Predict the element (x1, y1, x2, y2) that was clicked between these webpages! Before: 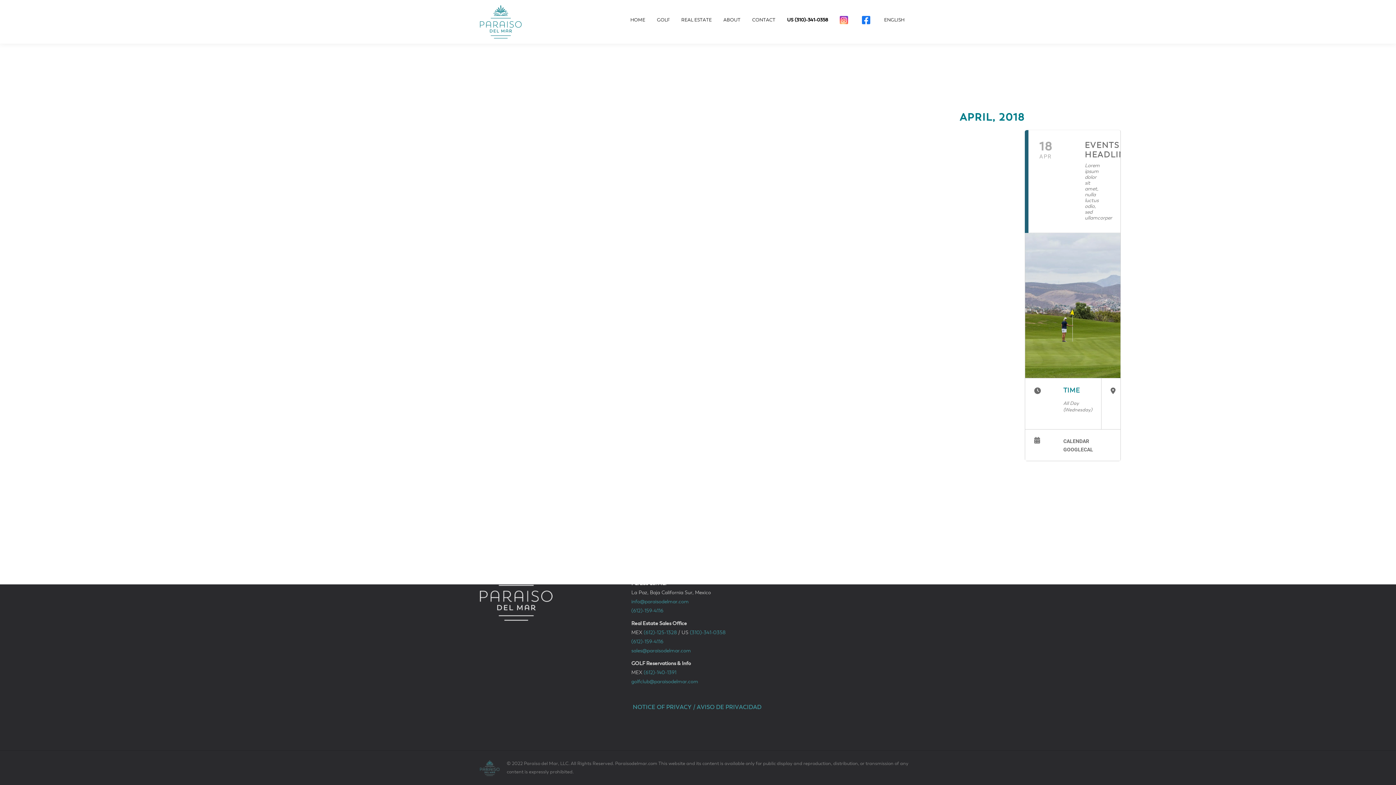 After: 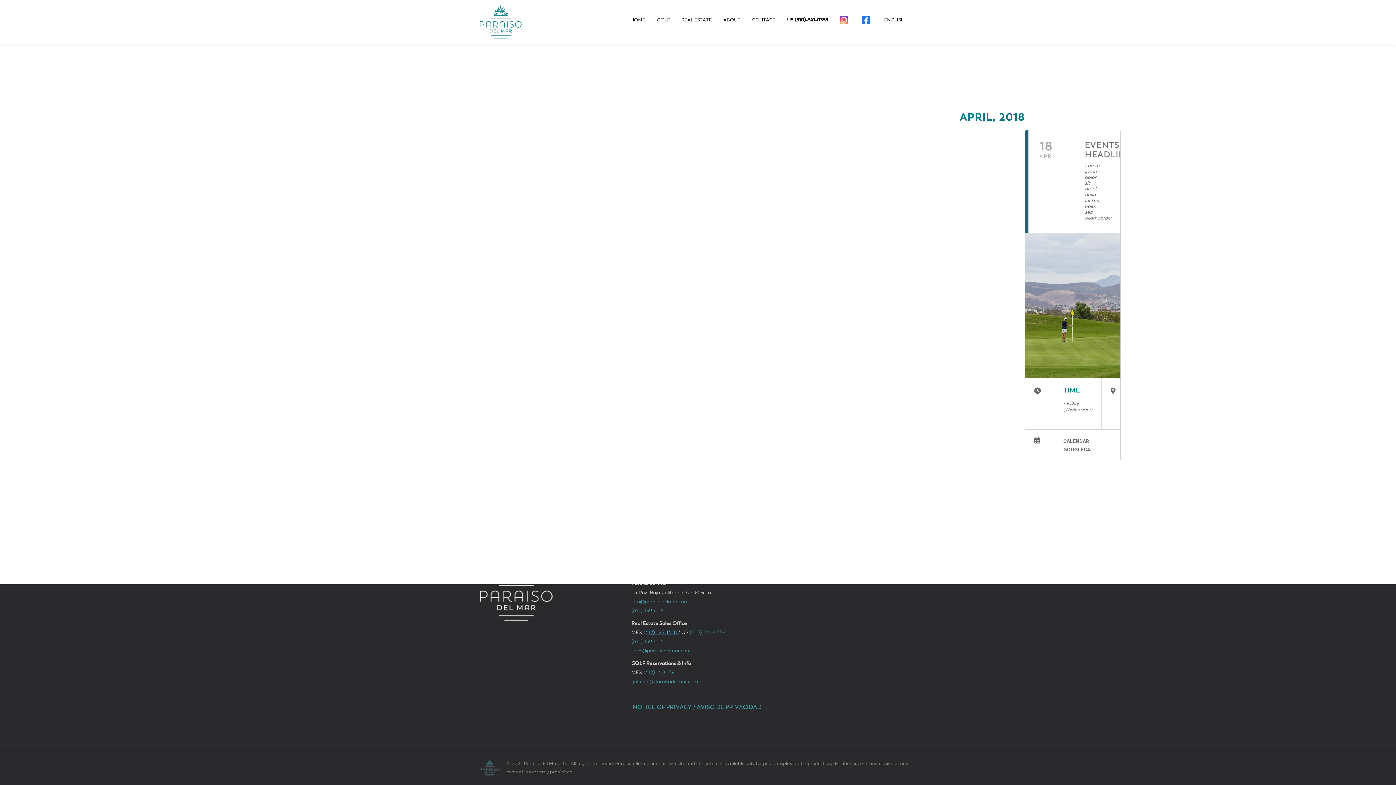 Action: bbox: (643, 630, 676, 635) label: (612)-125-1328